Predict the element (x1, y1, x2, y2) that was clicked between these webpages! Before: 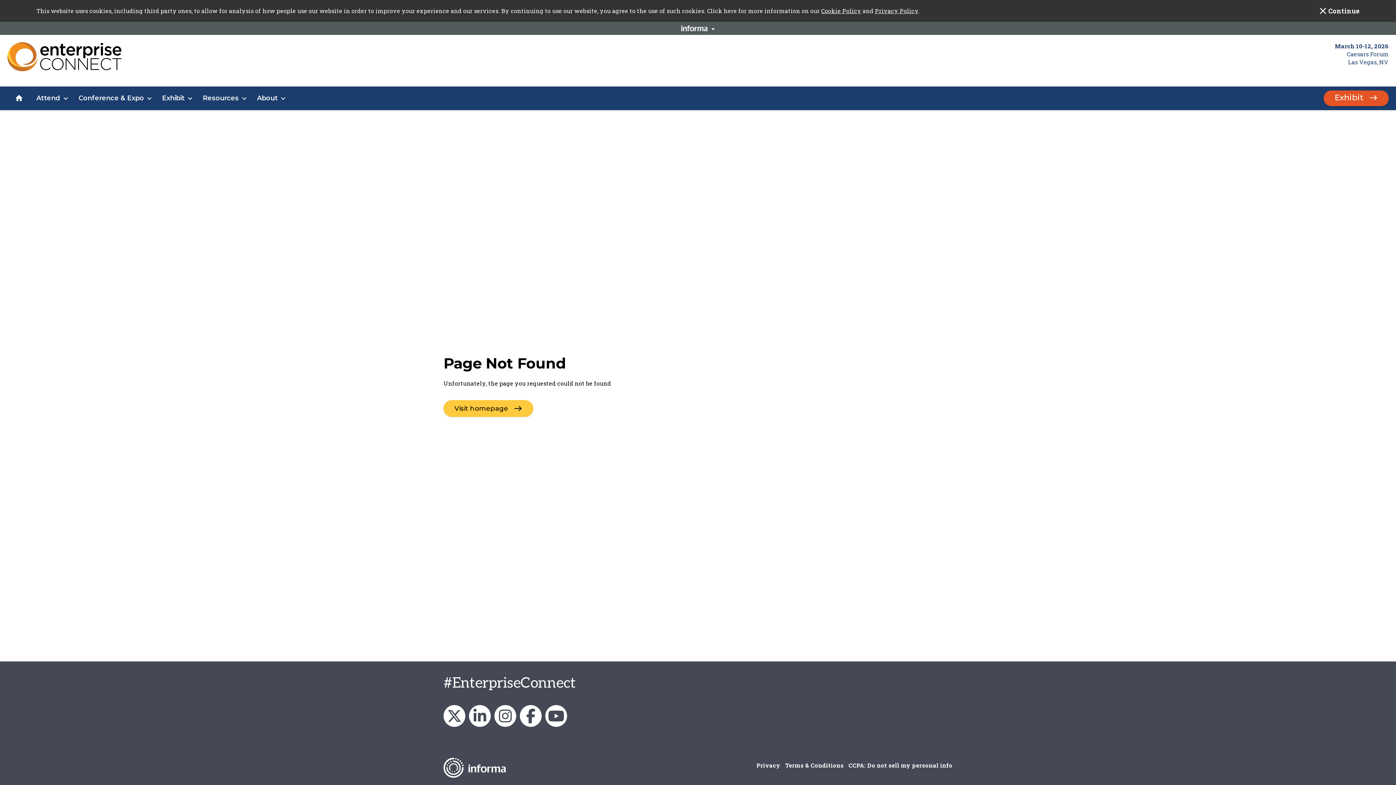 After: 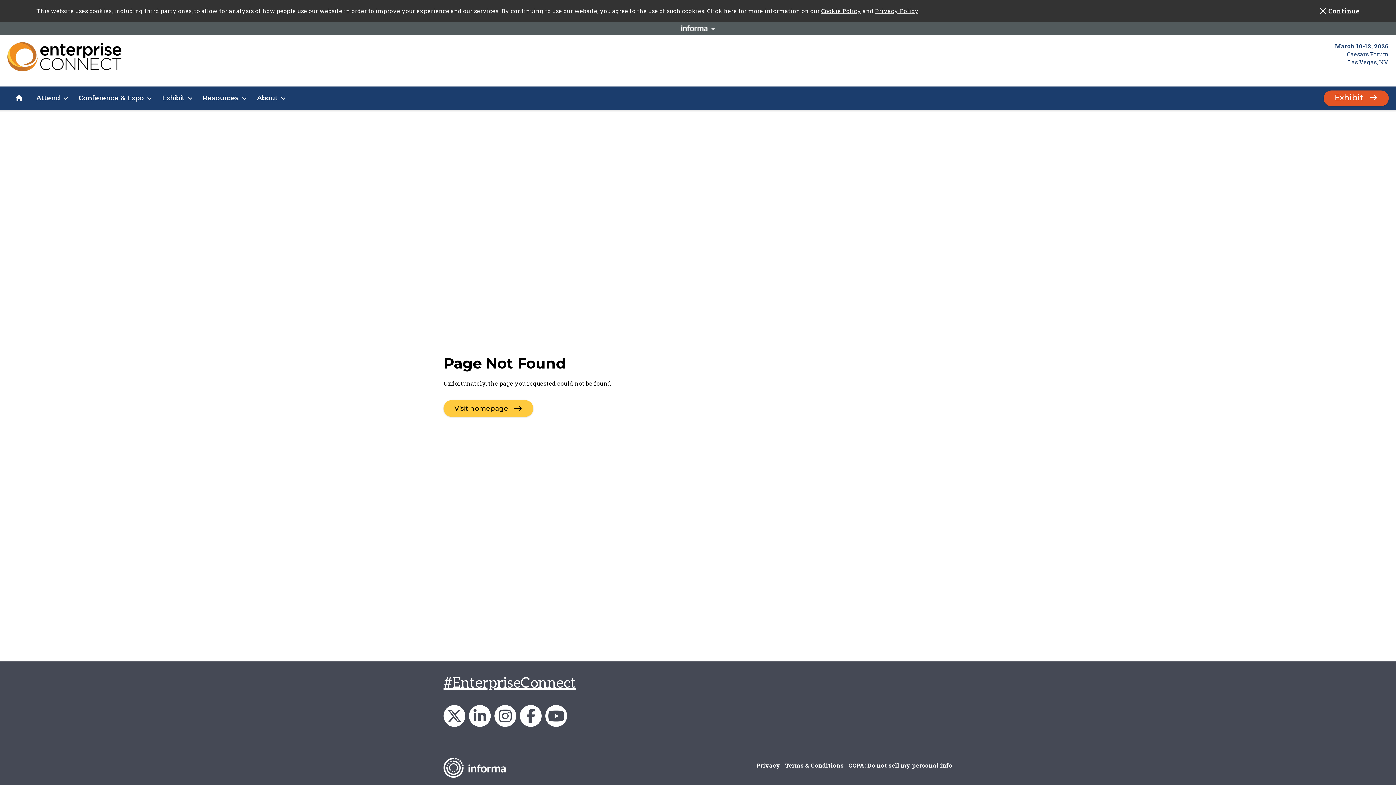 Action: label: #EnterpriseConnect bbox: (443, 674, 576, 692)